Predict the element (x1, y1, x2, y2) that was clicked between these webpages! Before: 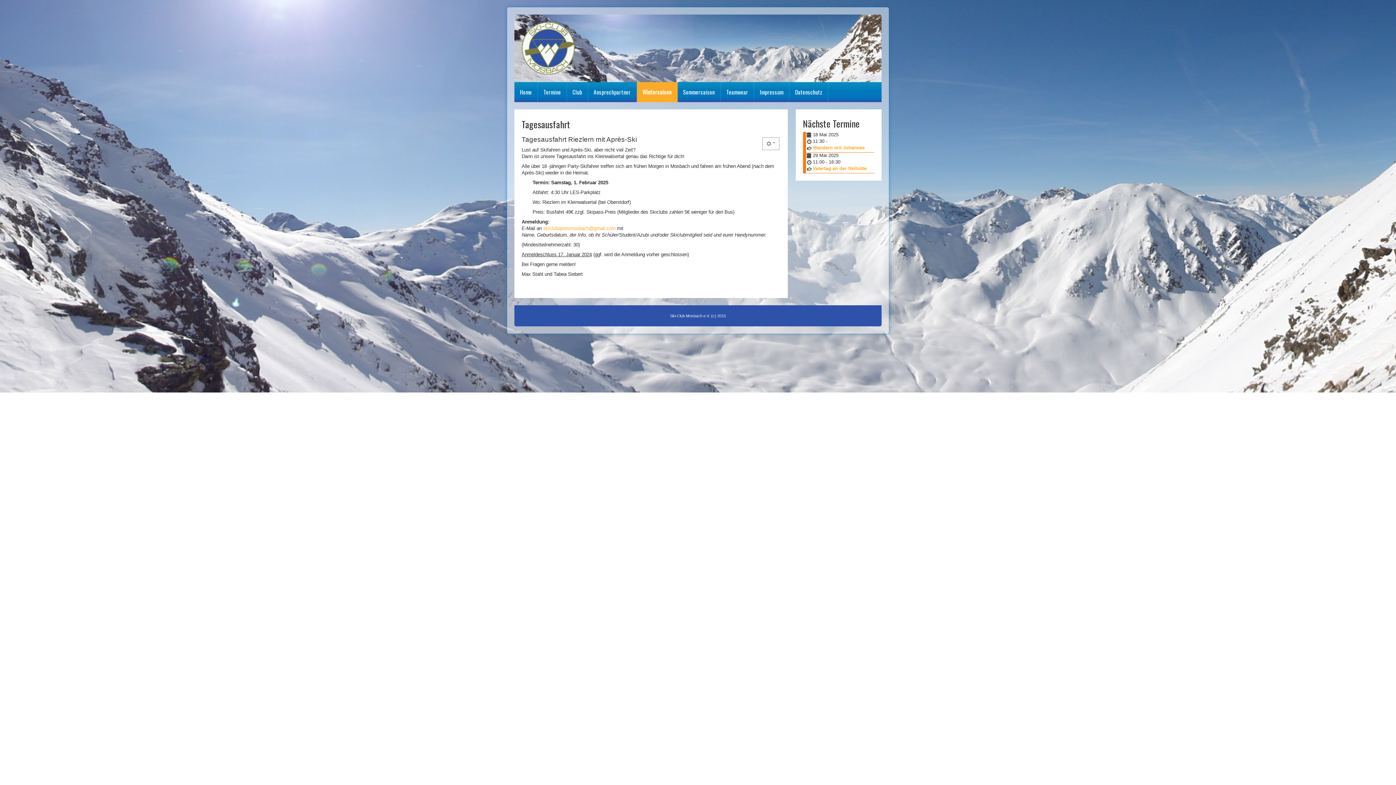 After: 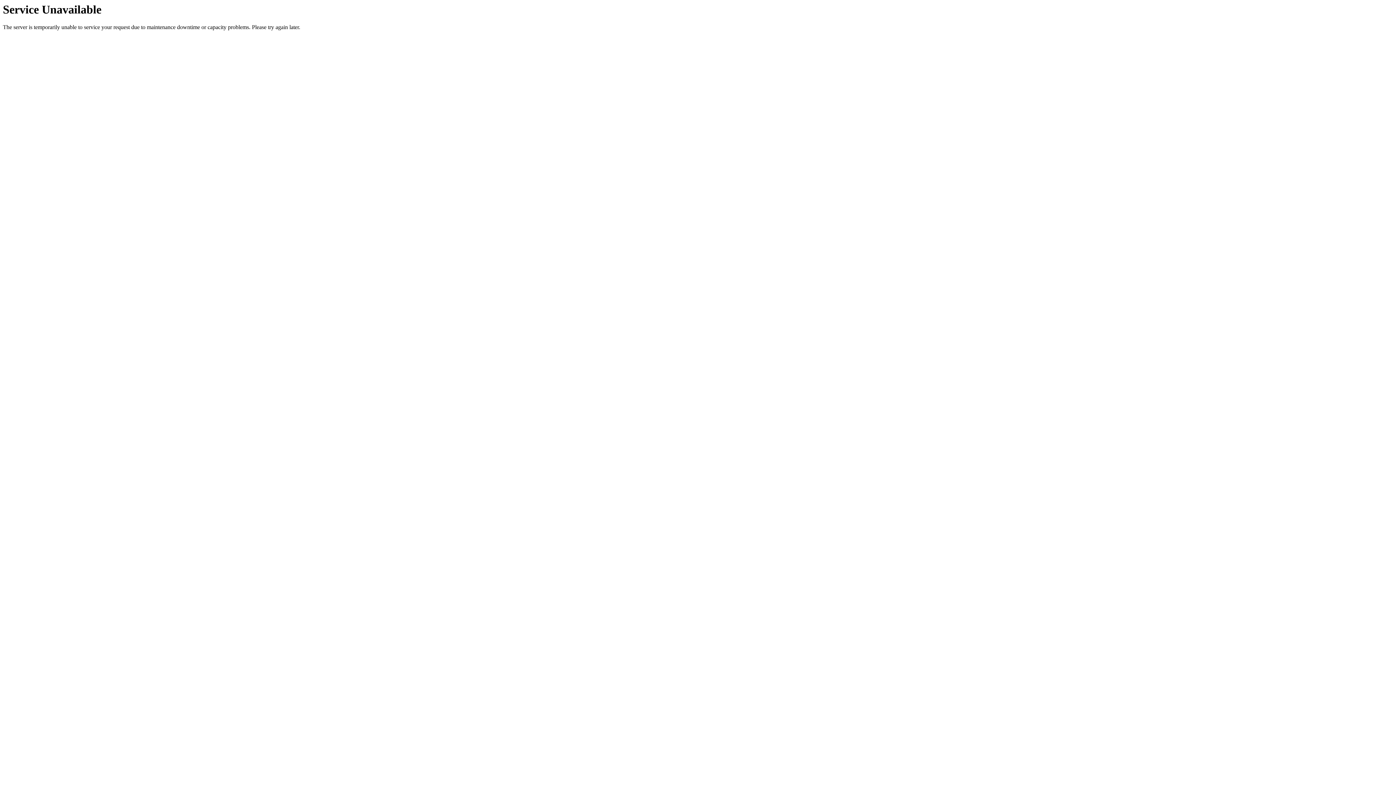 Action: bbox: (514, 82, 538, 102) label: Home